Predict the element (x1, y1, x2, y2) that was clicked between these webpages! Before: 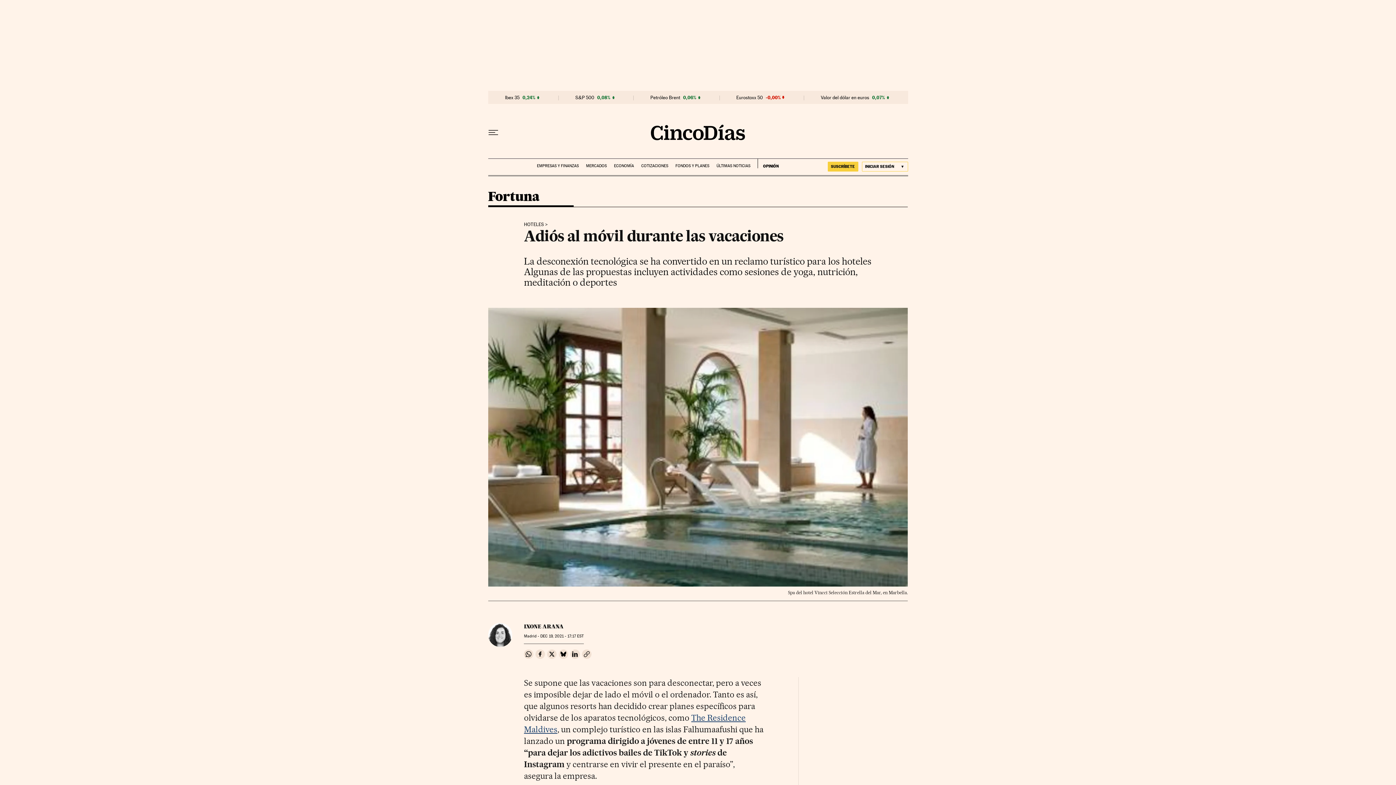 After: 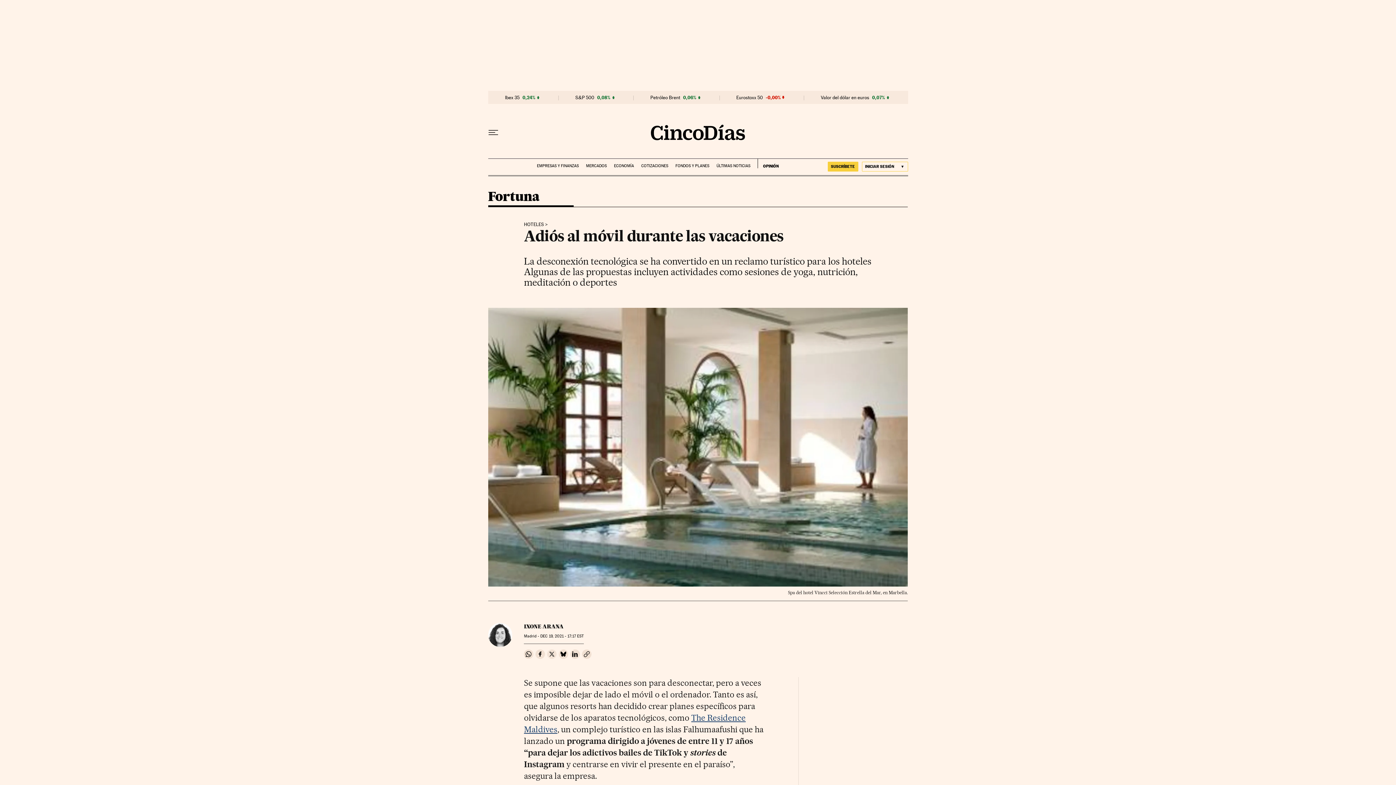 Action: bbox: (547, 649, 556, 659) label: Compartir en Twitter